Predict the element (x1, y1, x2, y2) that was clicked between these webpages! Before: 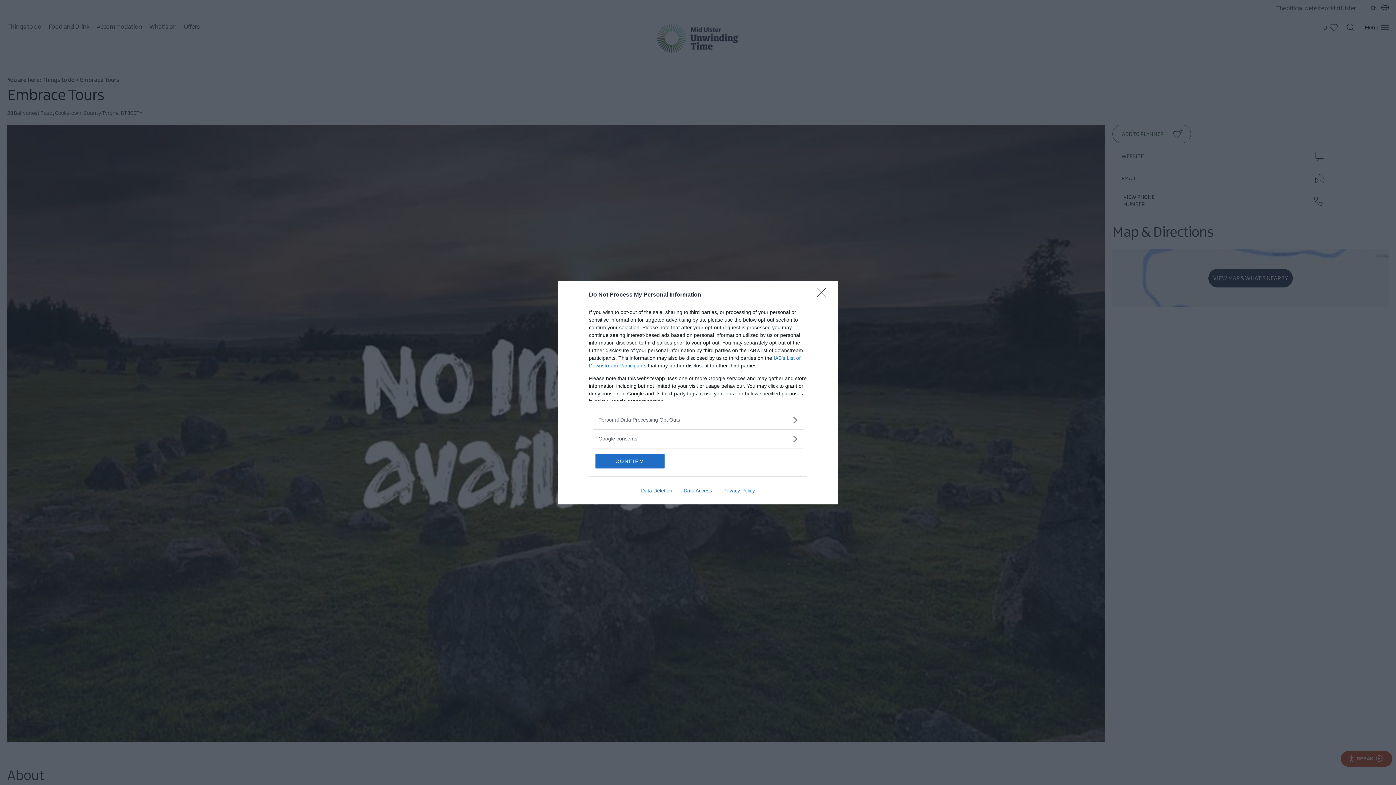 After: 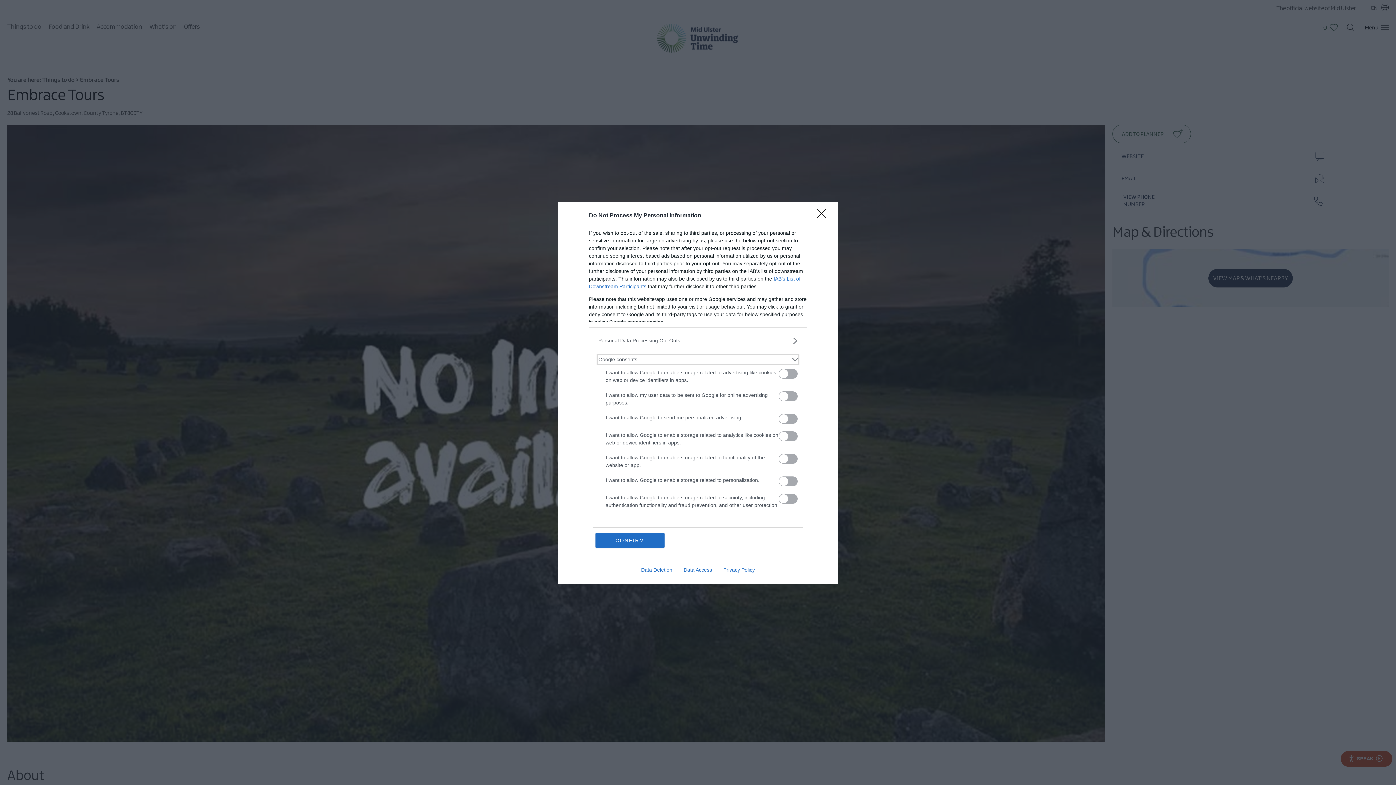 Action: label: Google consents bbox: (598, 435, 797, 442)